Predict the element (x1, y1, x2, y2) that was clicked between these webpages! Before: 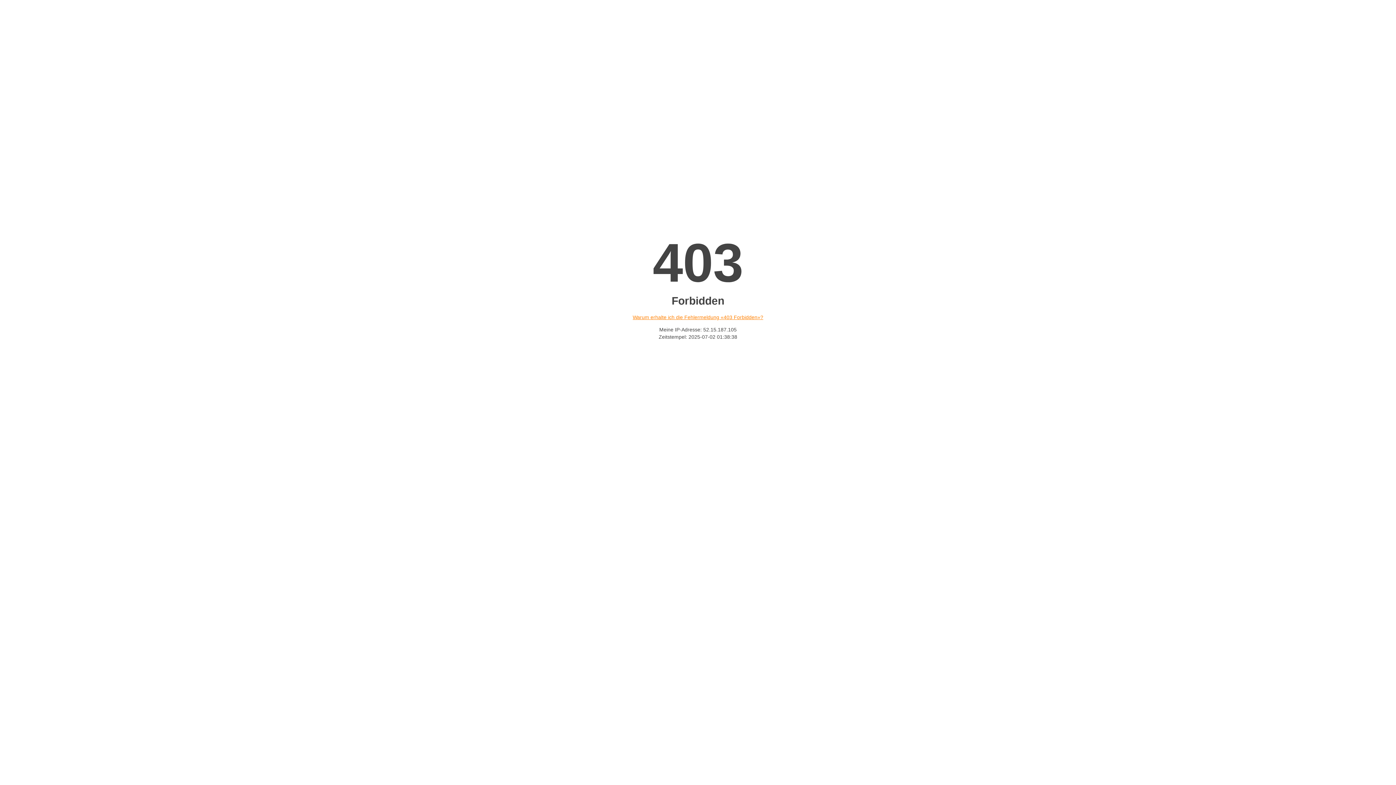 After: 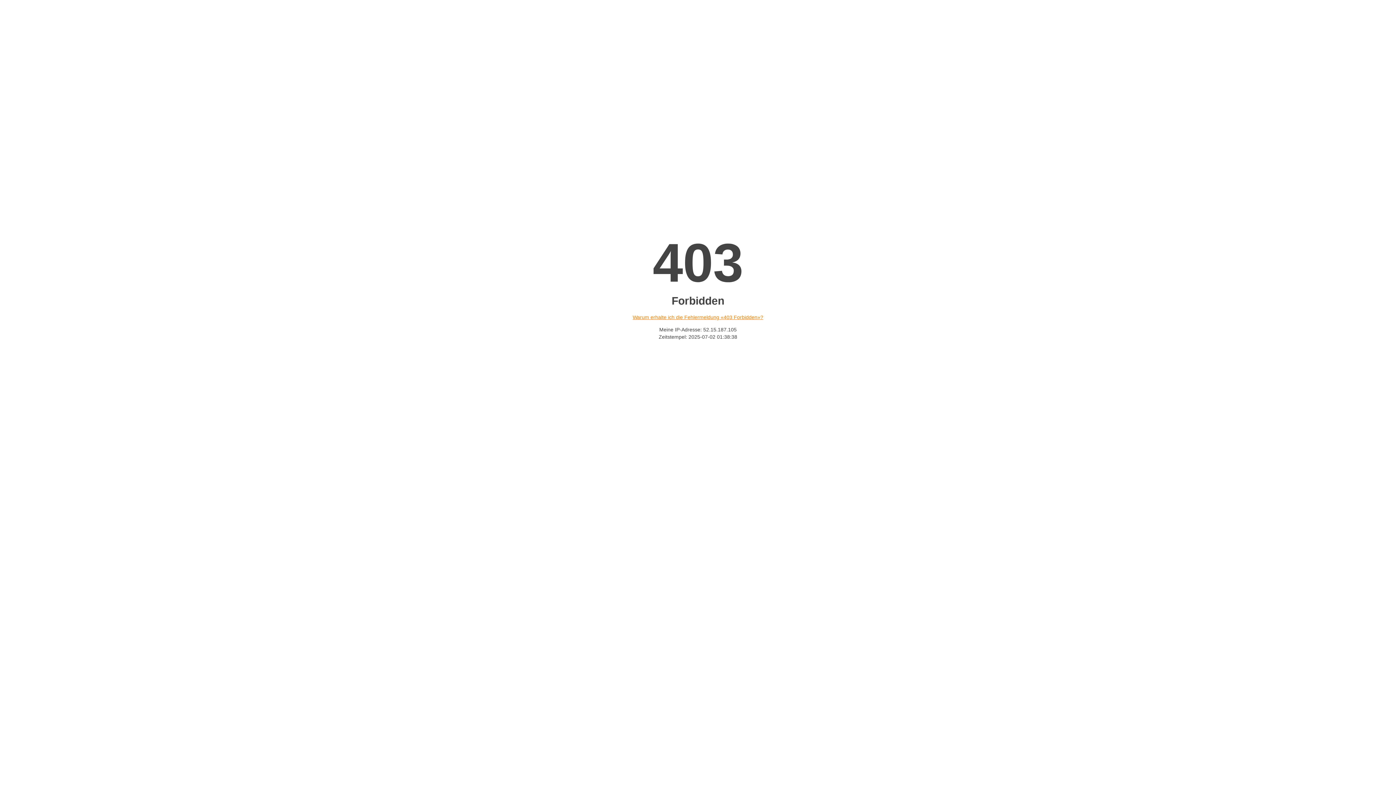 Action: bbox: (632, 314, 763, 320) label: Warum erhalte ich die Fehlermeldung «403 Forbidden»?